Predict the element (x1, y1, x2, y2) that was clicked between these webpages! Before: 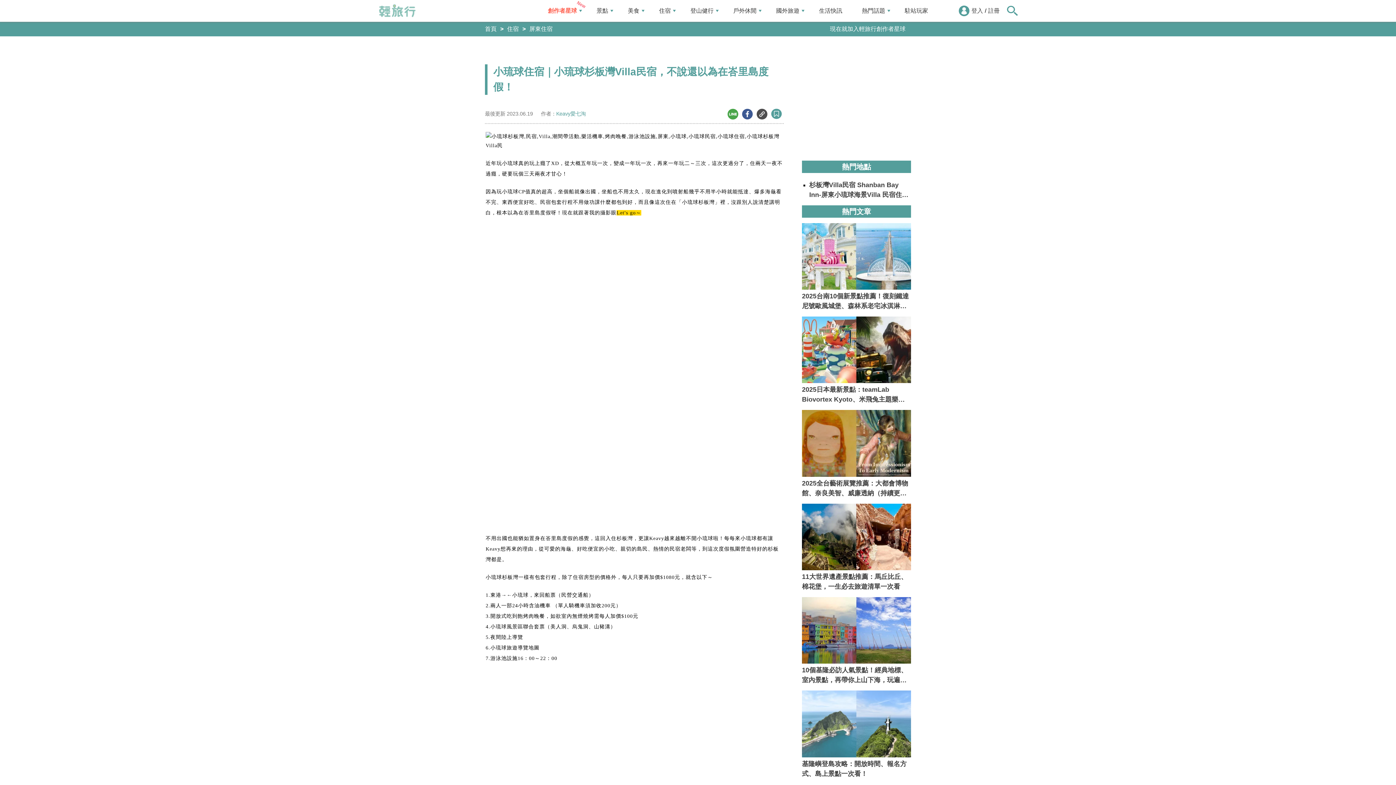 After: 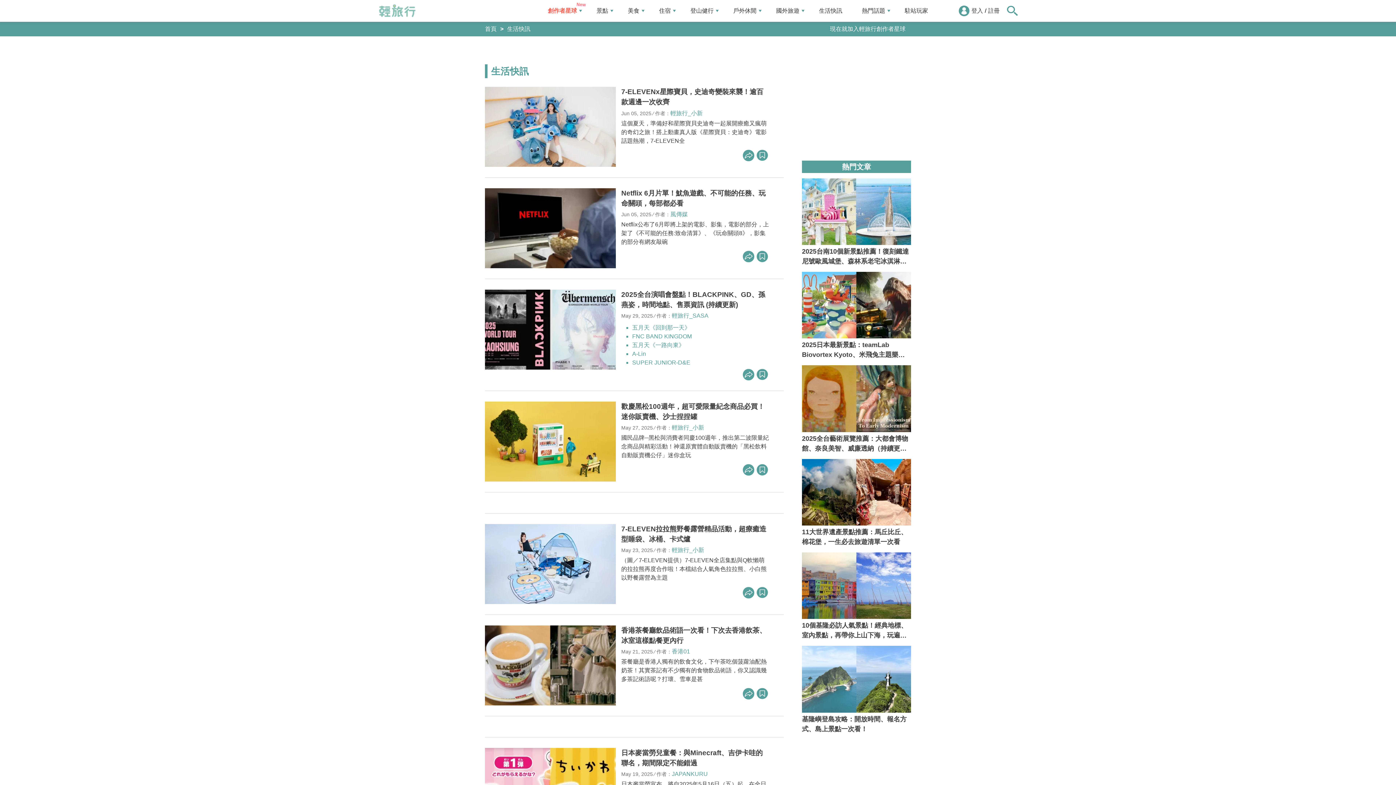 Action: label: 生活快訊 bbox: (812, 3, 854, 18)